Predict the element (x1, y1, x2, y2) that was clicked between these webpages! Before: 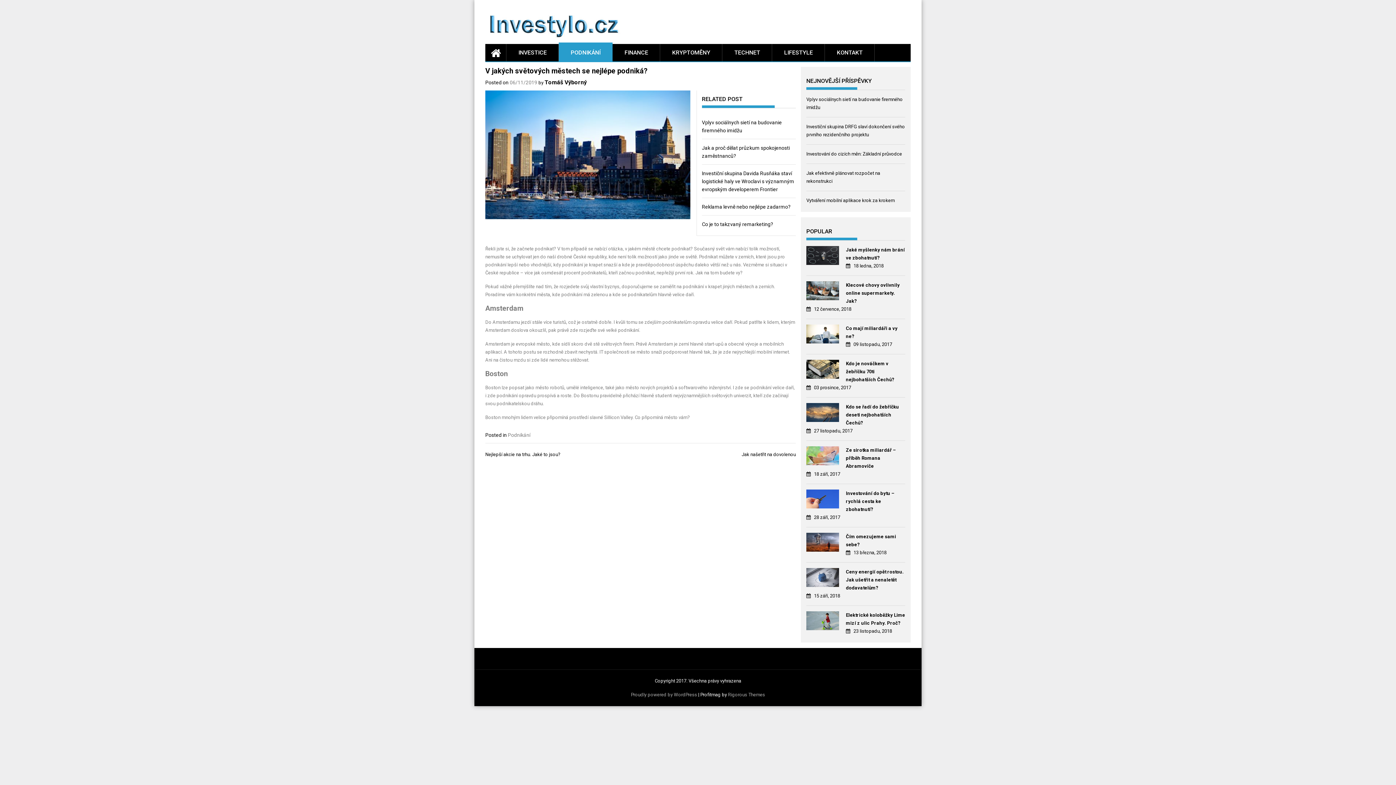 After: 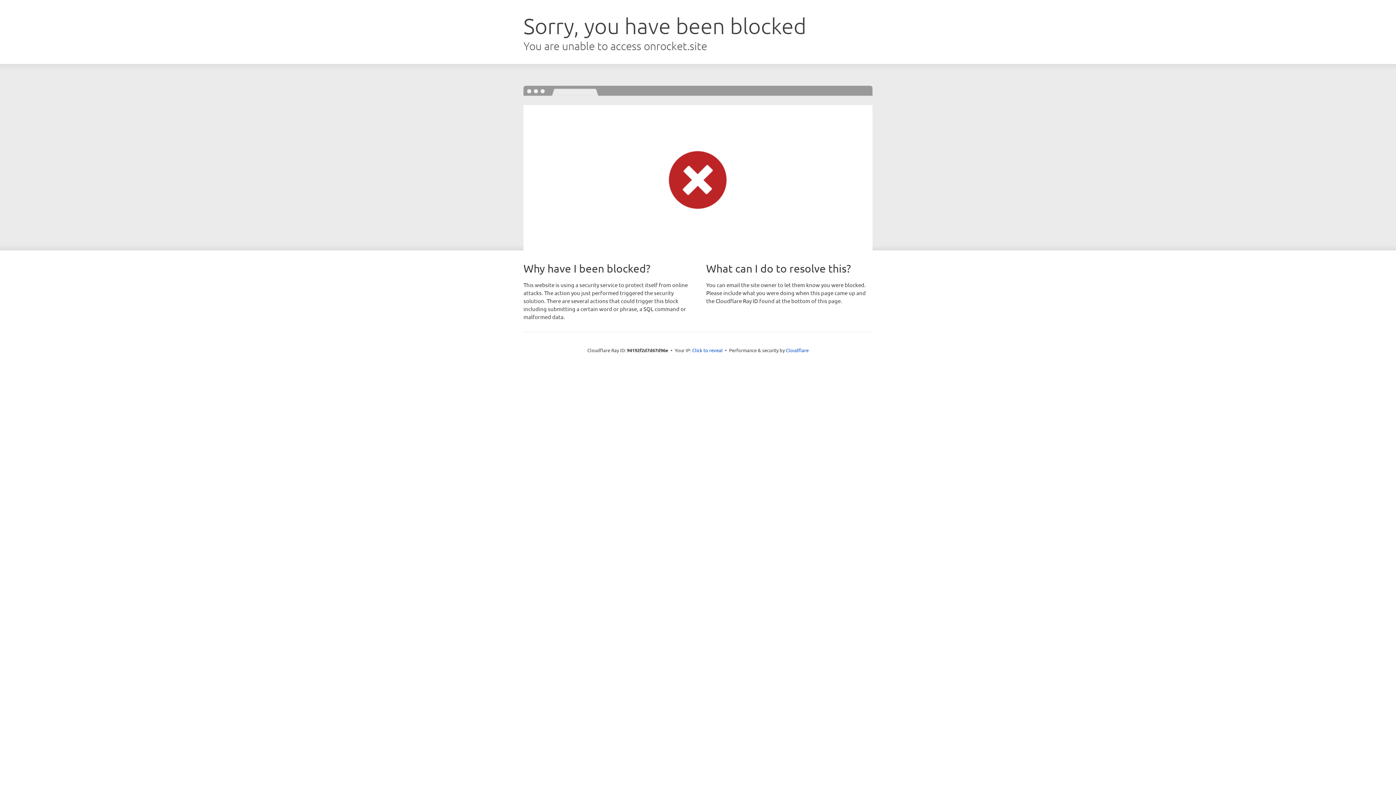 Action: label: Rigorous Themes bbox: (728, 692, 765, 697)